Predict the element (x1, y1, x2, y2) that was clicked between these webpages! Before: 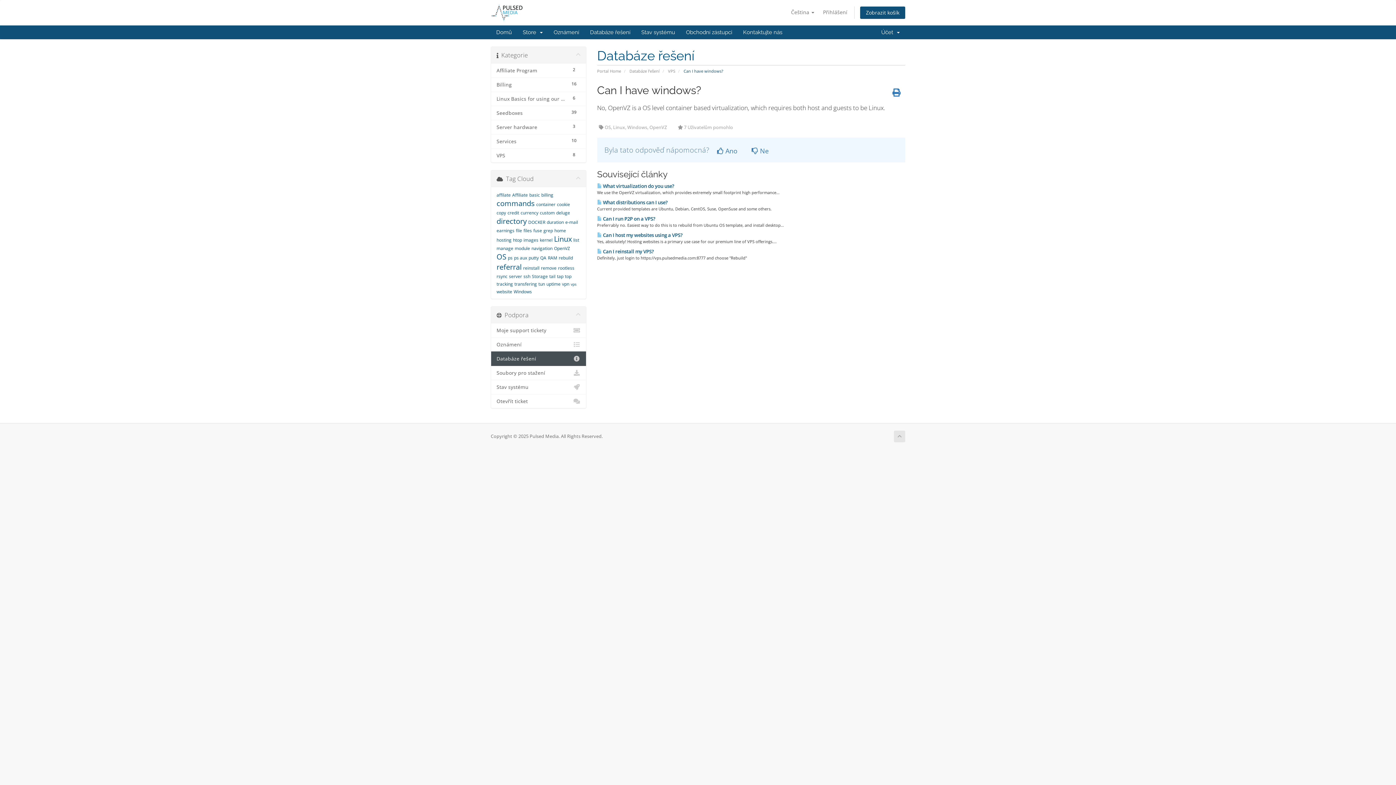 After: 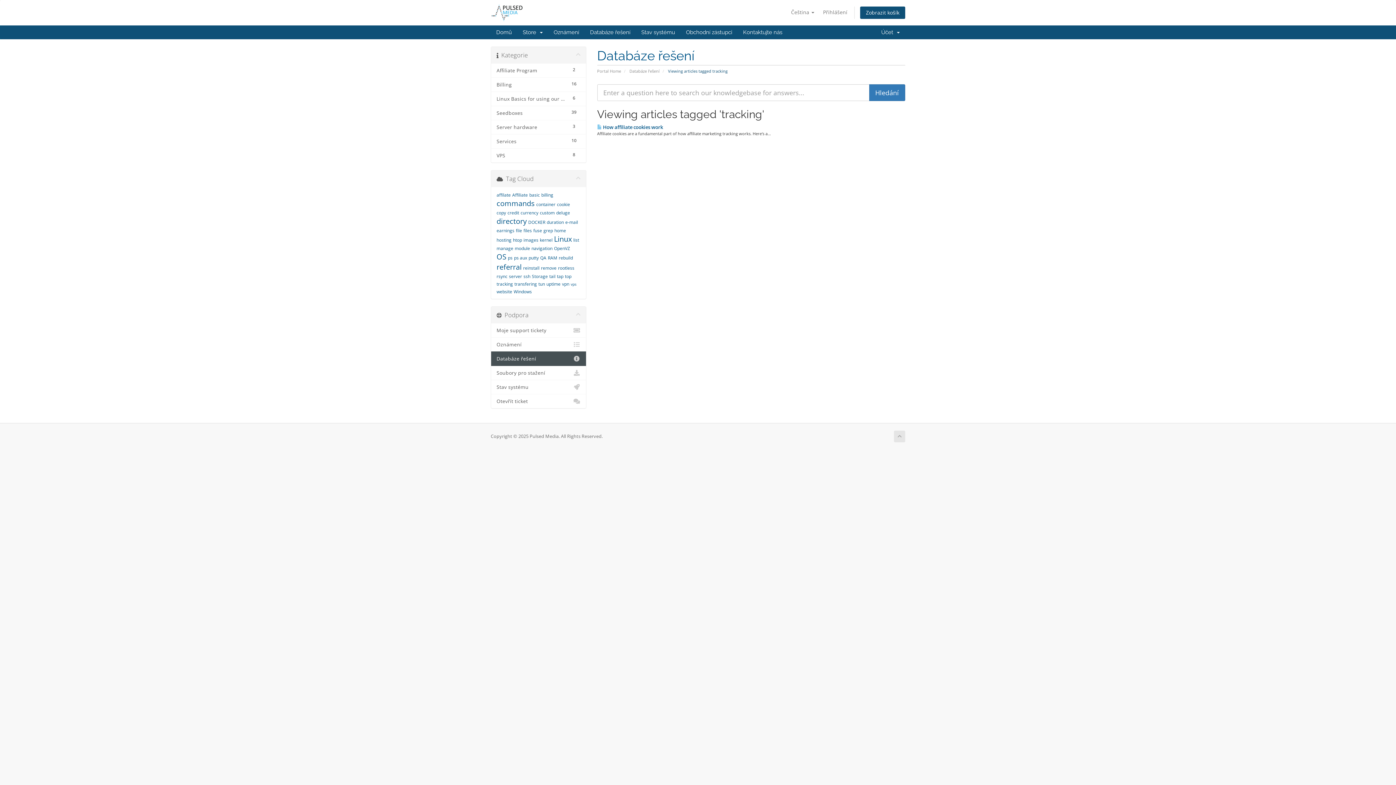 Action: label: tracking bbox: (496, 281, 513, 287)